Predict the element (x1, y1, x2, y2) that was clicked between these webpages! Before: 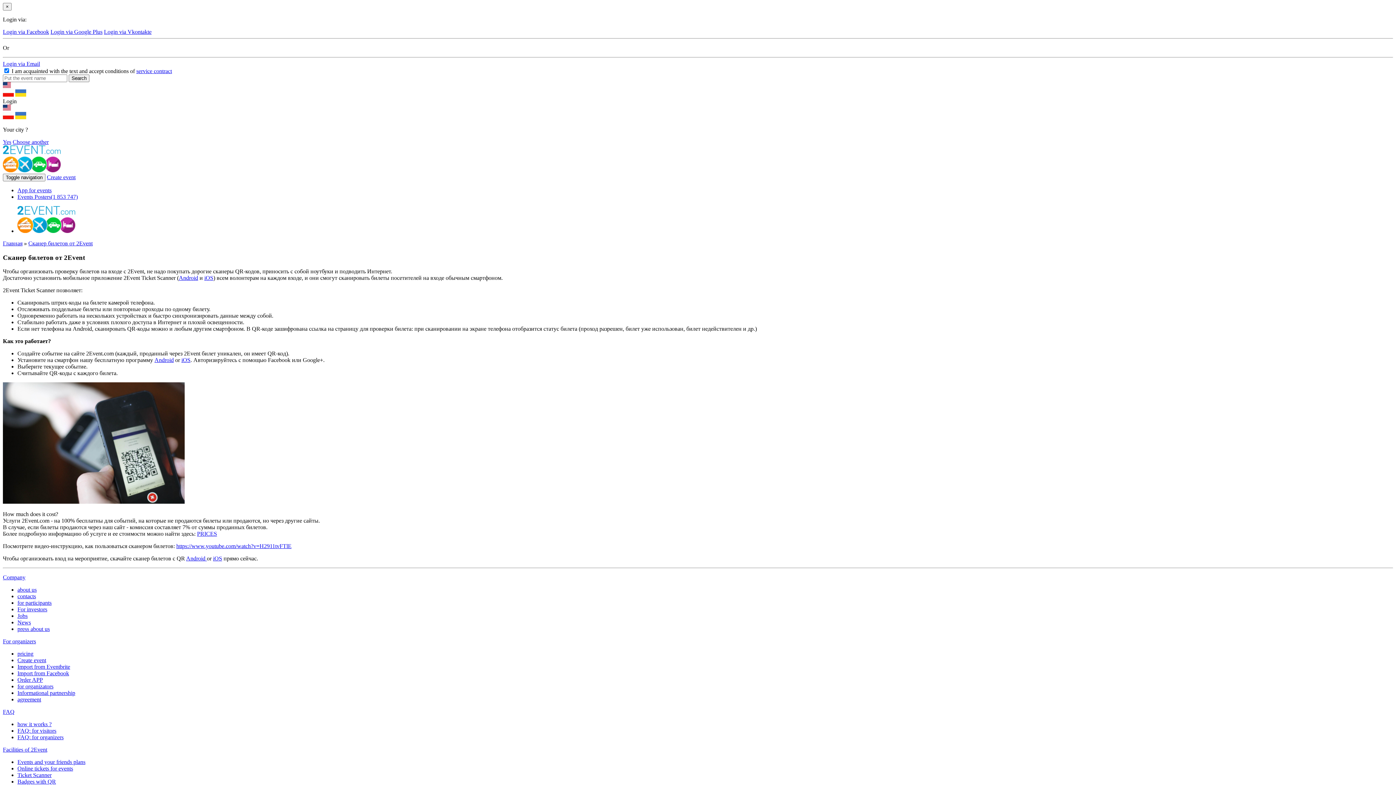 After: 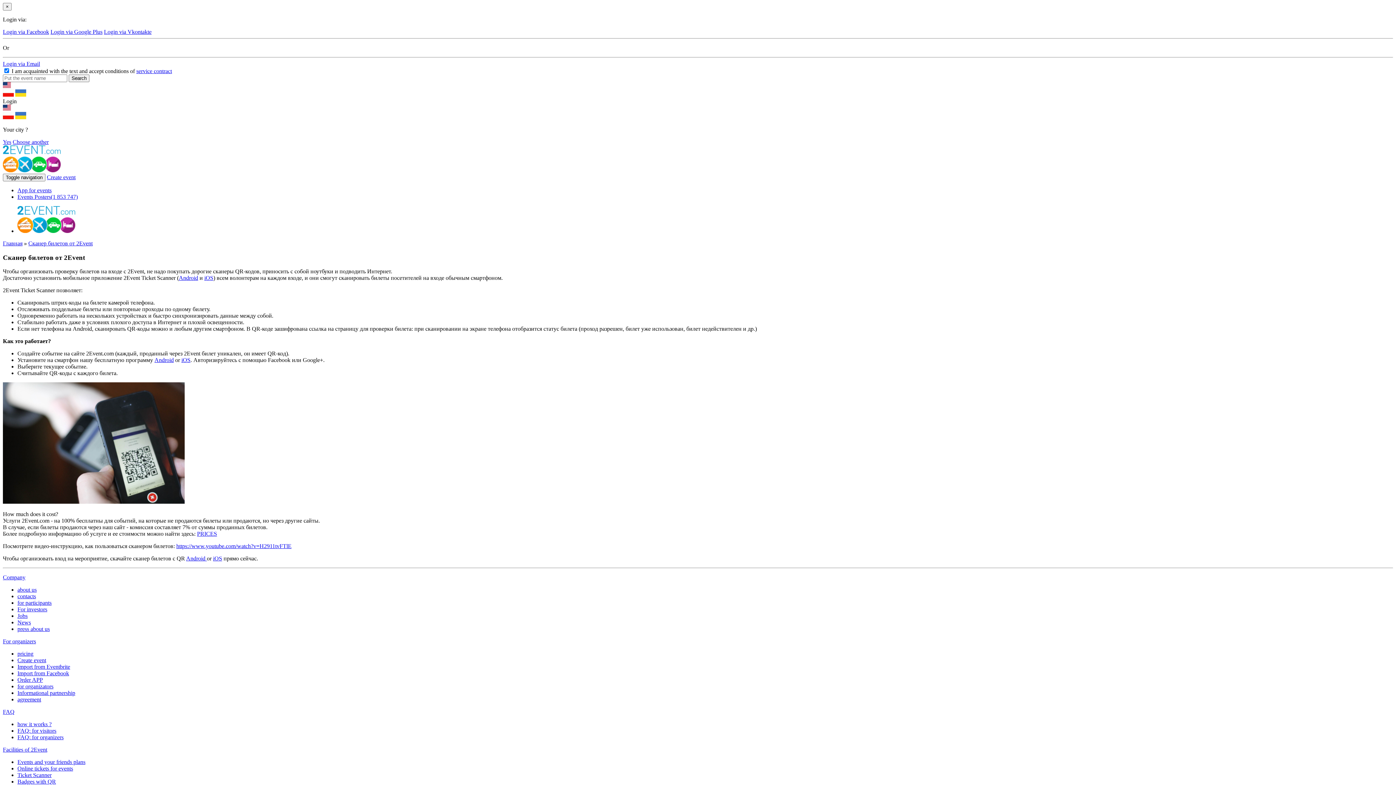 Action: bbox: (2, 105, 10, 111)